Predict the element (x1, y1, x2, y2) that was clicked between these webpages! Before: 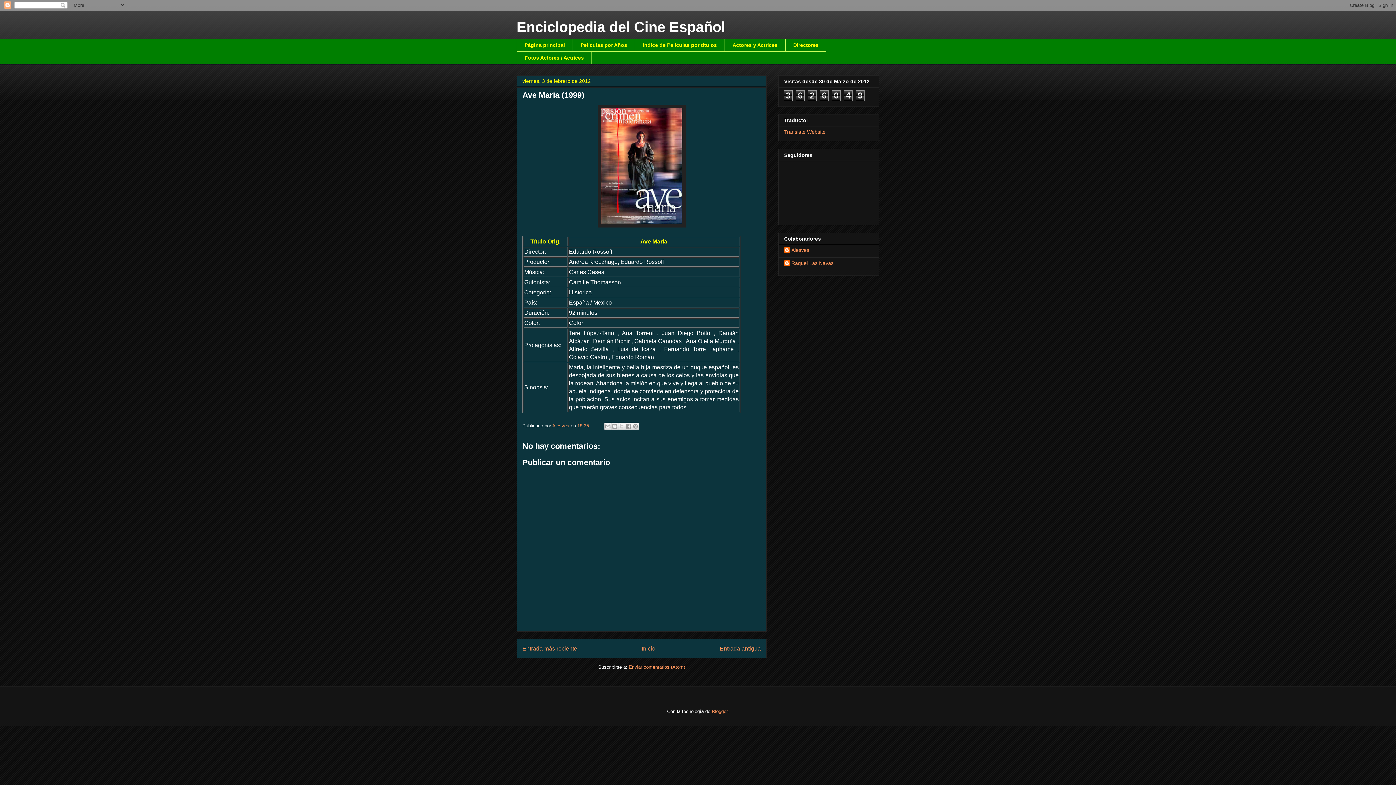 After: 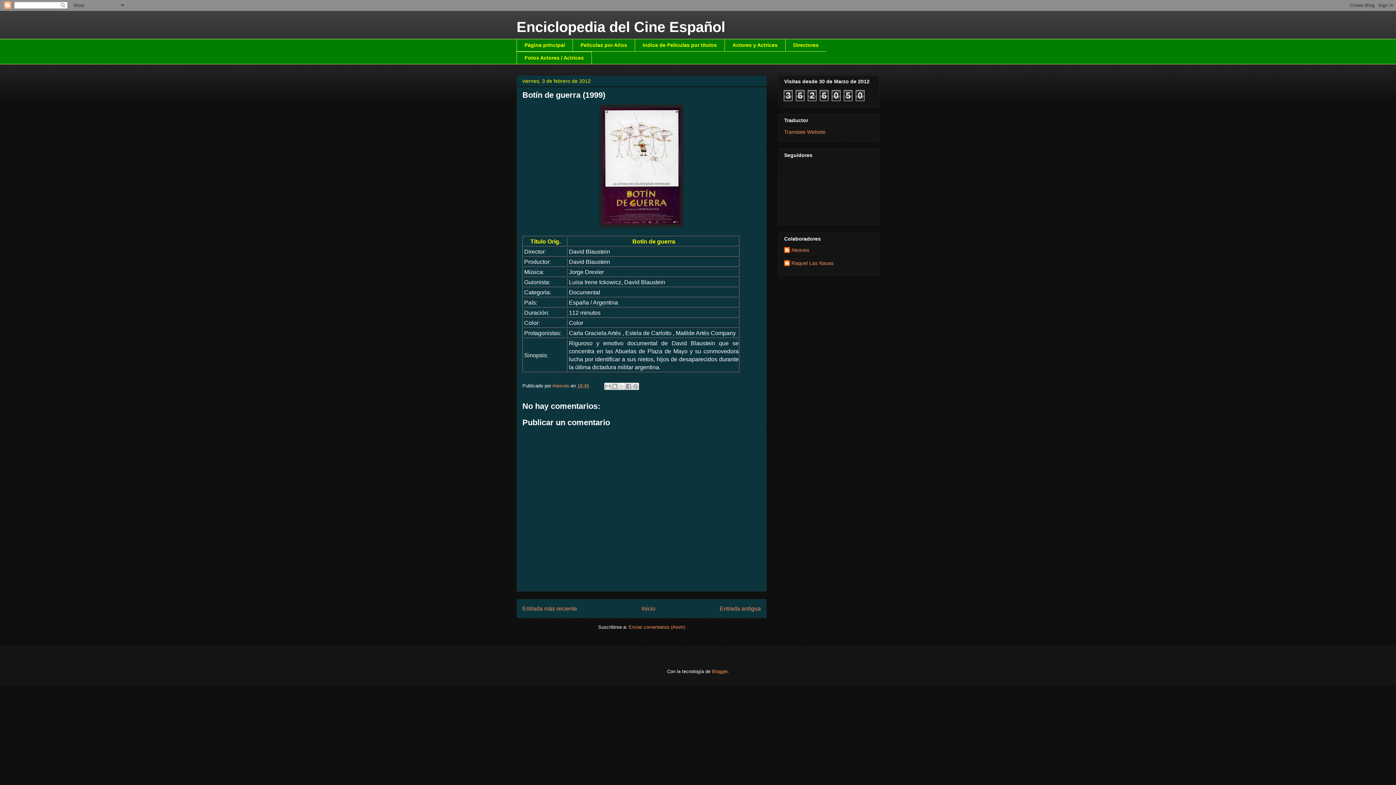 Action: label: Entrada más reciente bbox: (522, 645, 577, 652)